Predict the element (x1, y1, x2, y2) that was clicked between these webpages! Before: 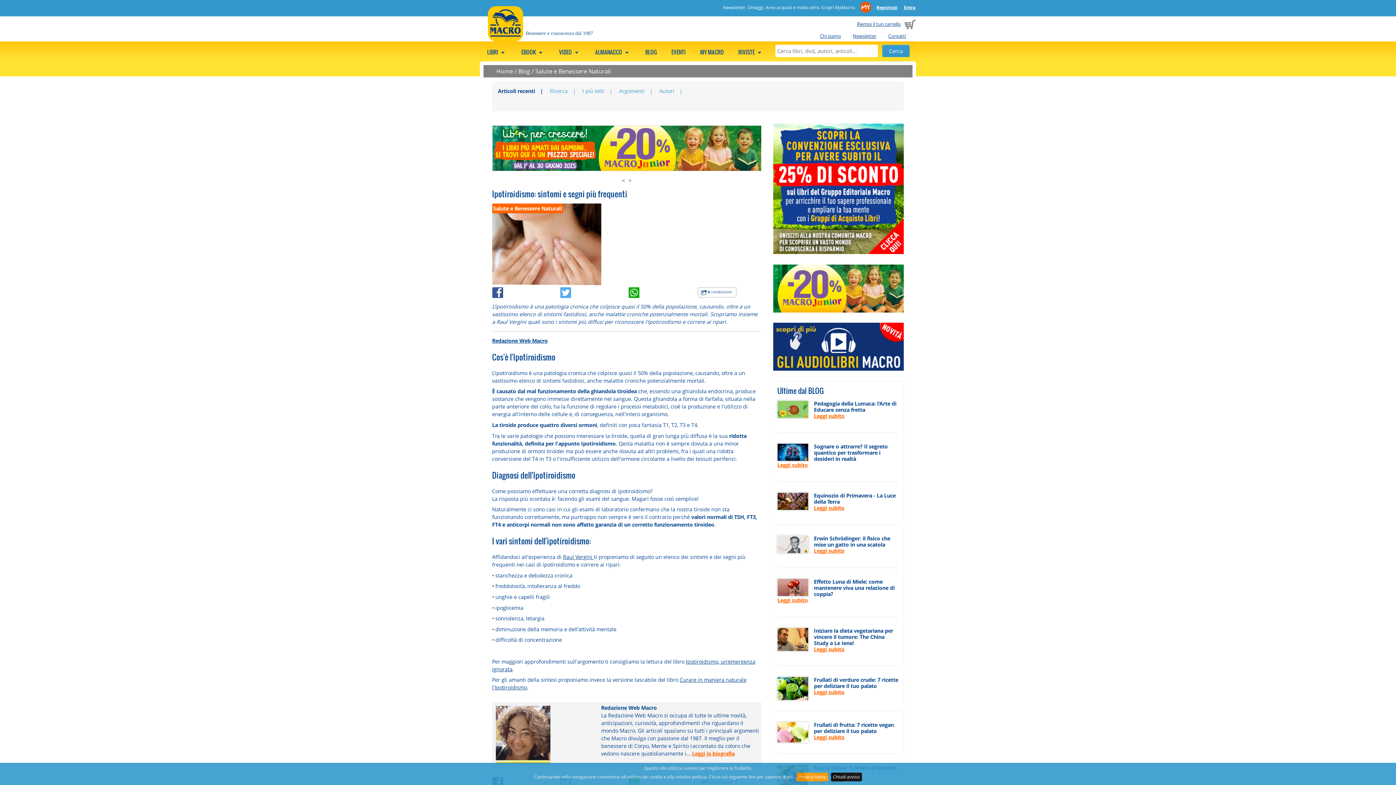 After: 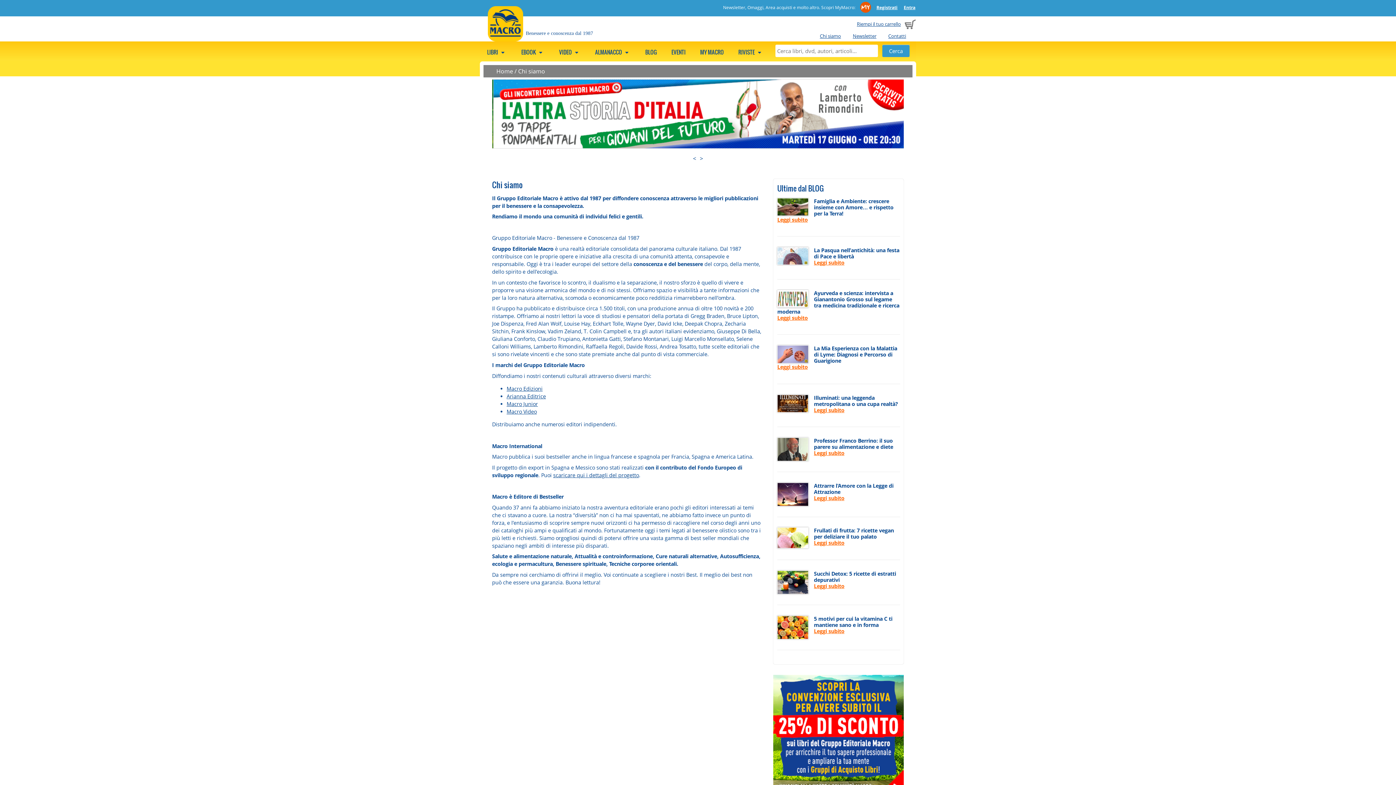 Action: bbox: (819, 32, 841, 39) label: Chi siamo